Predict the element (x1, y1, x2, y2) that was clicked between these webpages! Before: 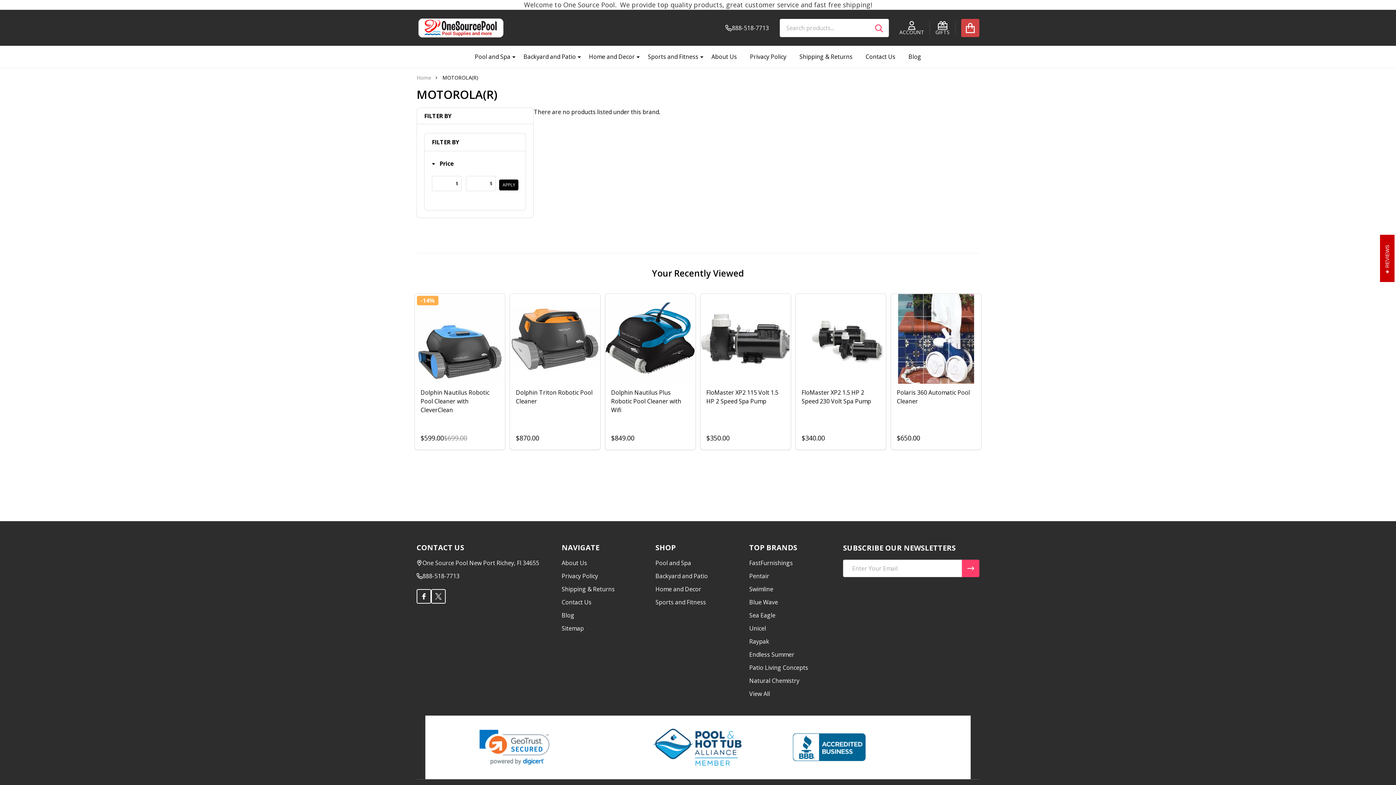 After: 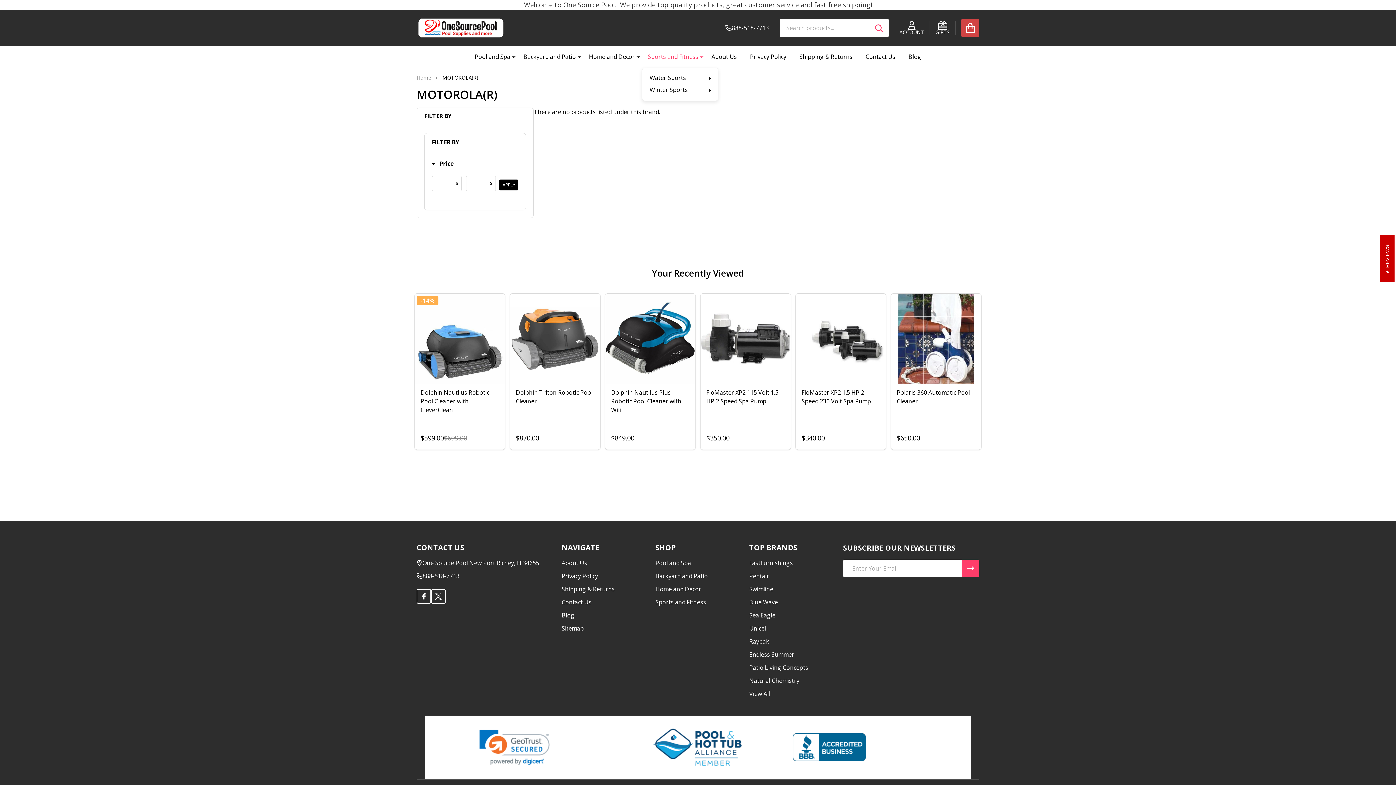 Action: bbox: (694, 46, 703, 66)